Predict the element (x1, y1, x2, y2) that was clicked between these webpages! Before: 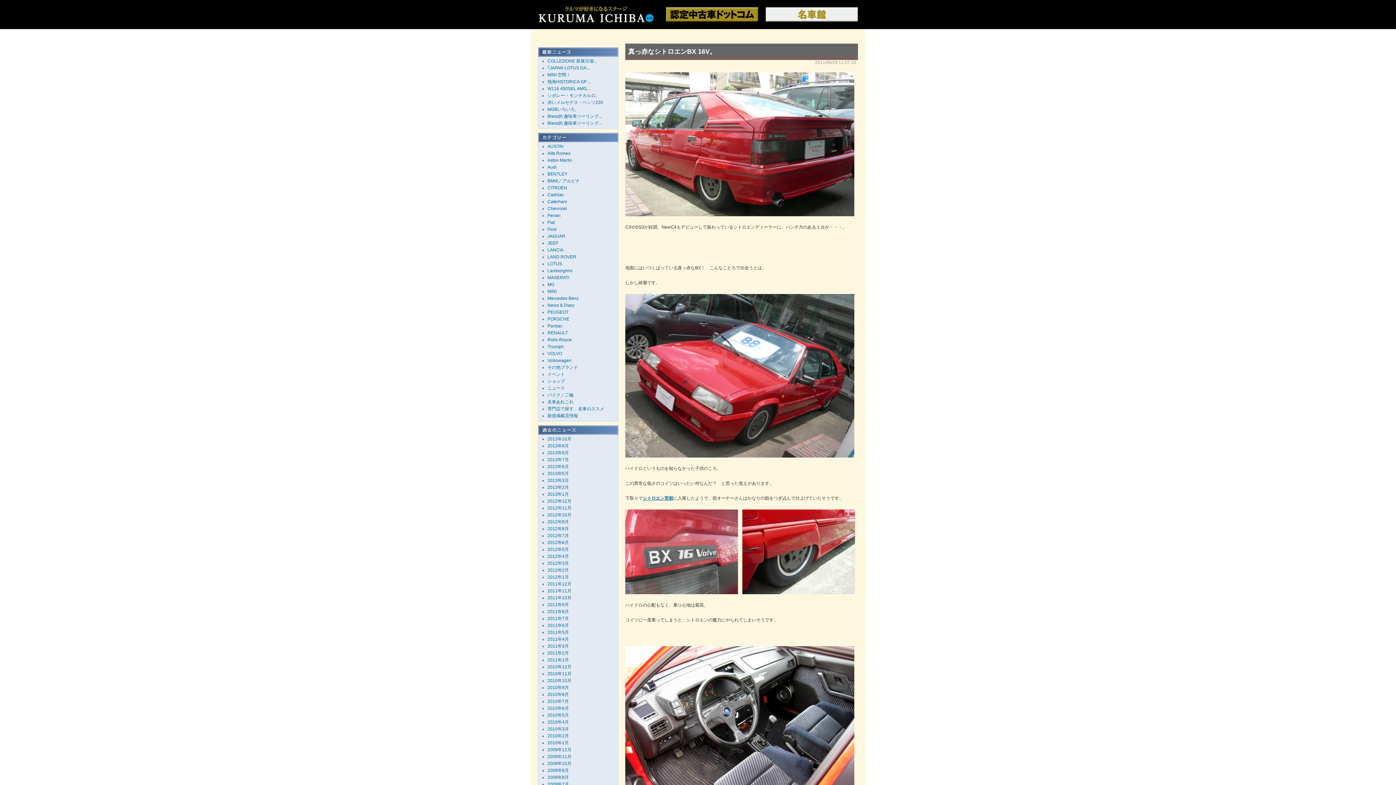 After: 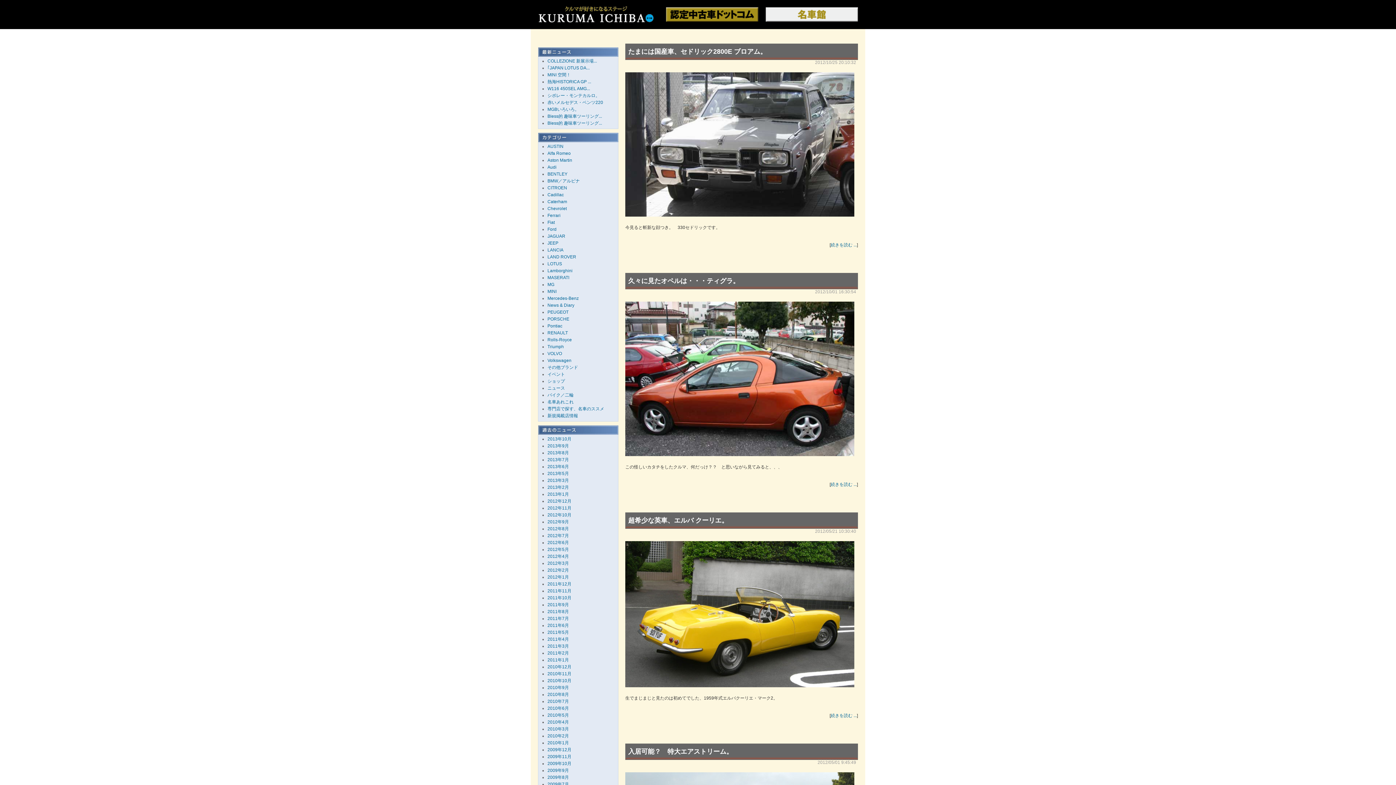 Action: label: その他ブランド bbox: (547, 365, 578, 370)